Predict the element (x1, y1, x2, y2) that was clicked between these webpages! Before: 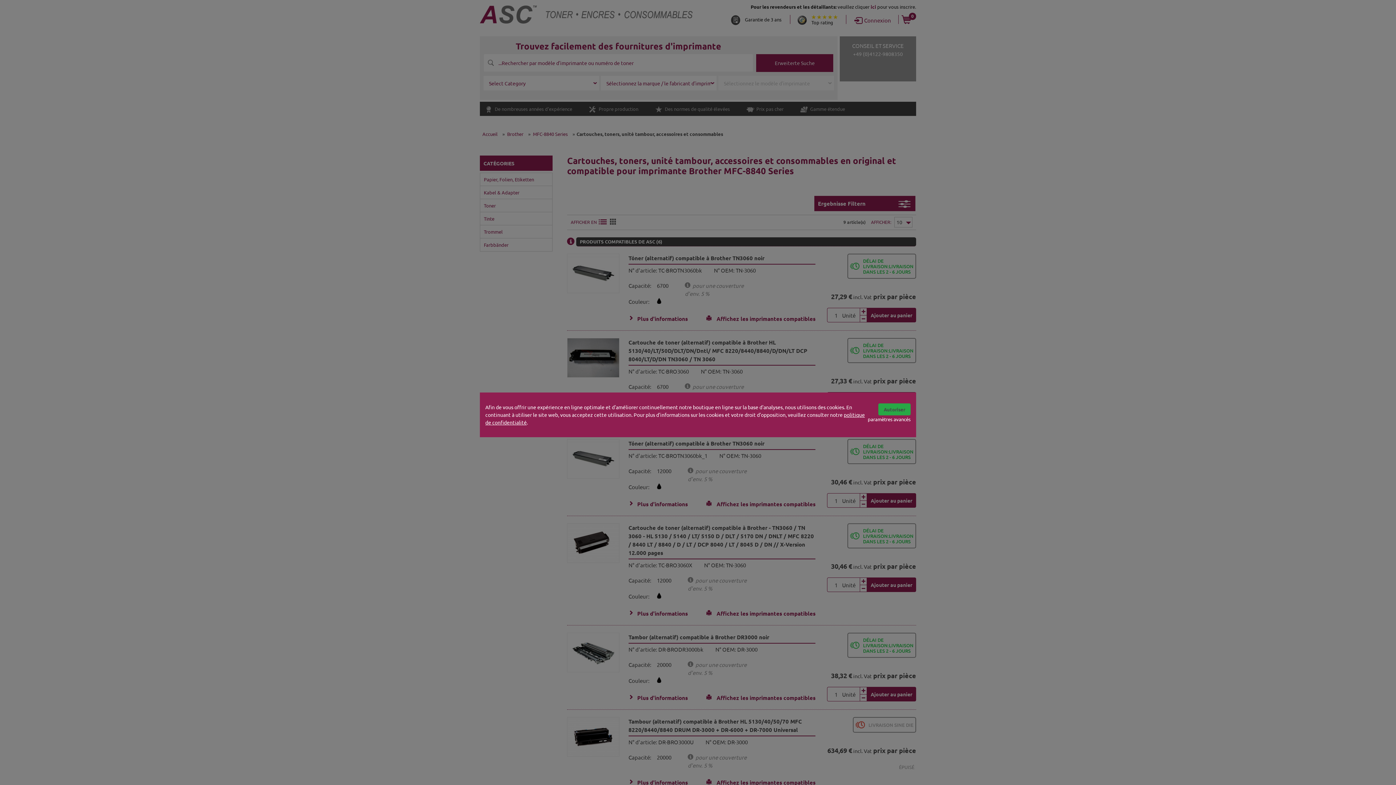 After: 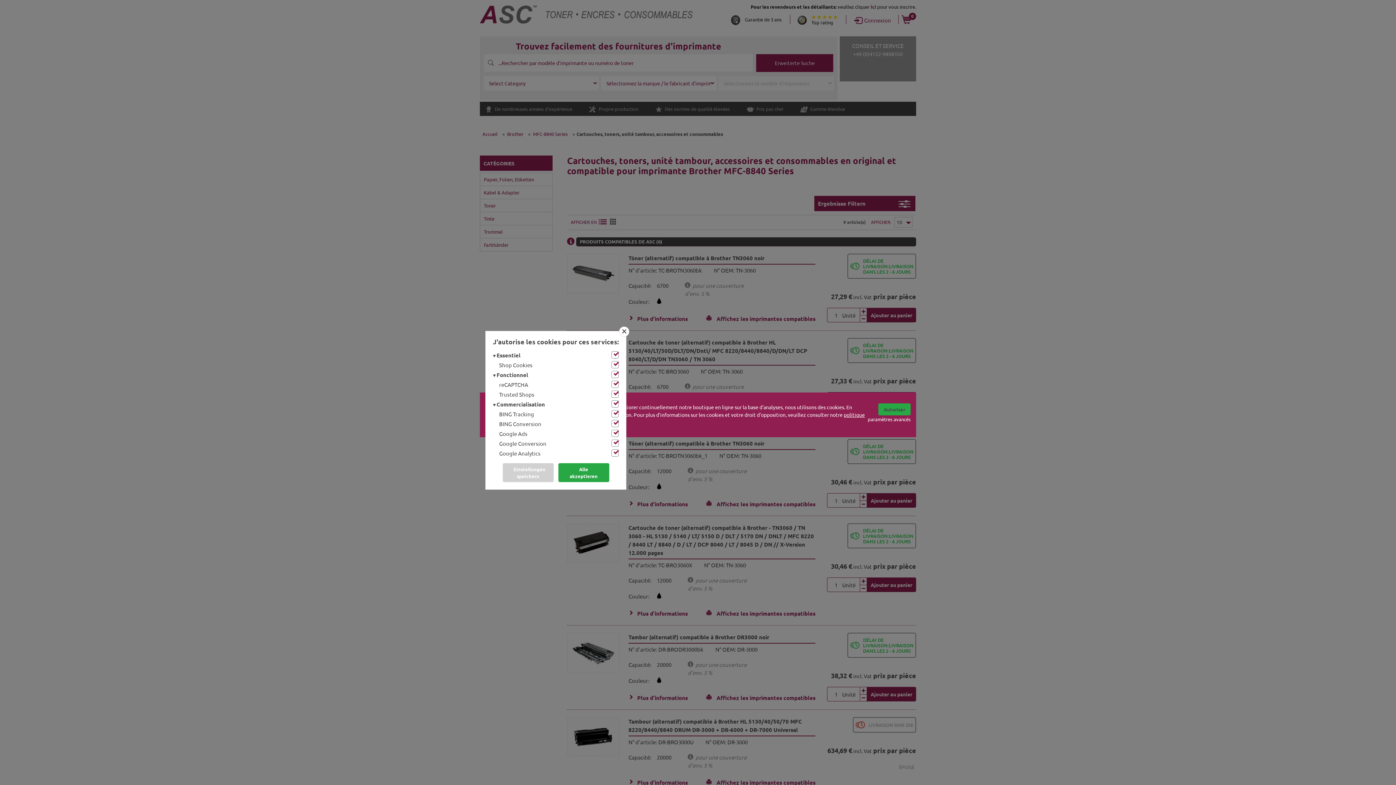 Action: label: paramètres avancés bbox: (868, 416, 910, 422)